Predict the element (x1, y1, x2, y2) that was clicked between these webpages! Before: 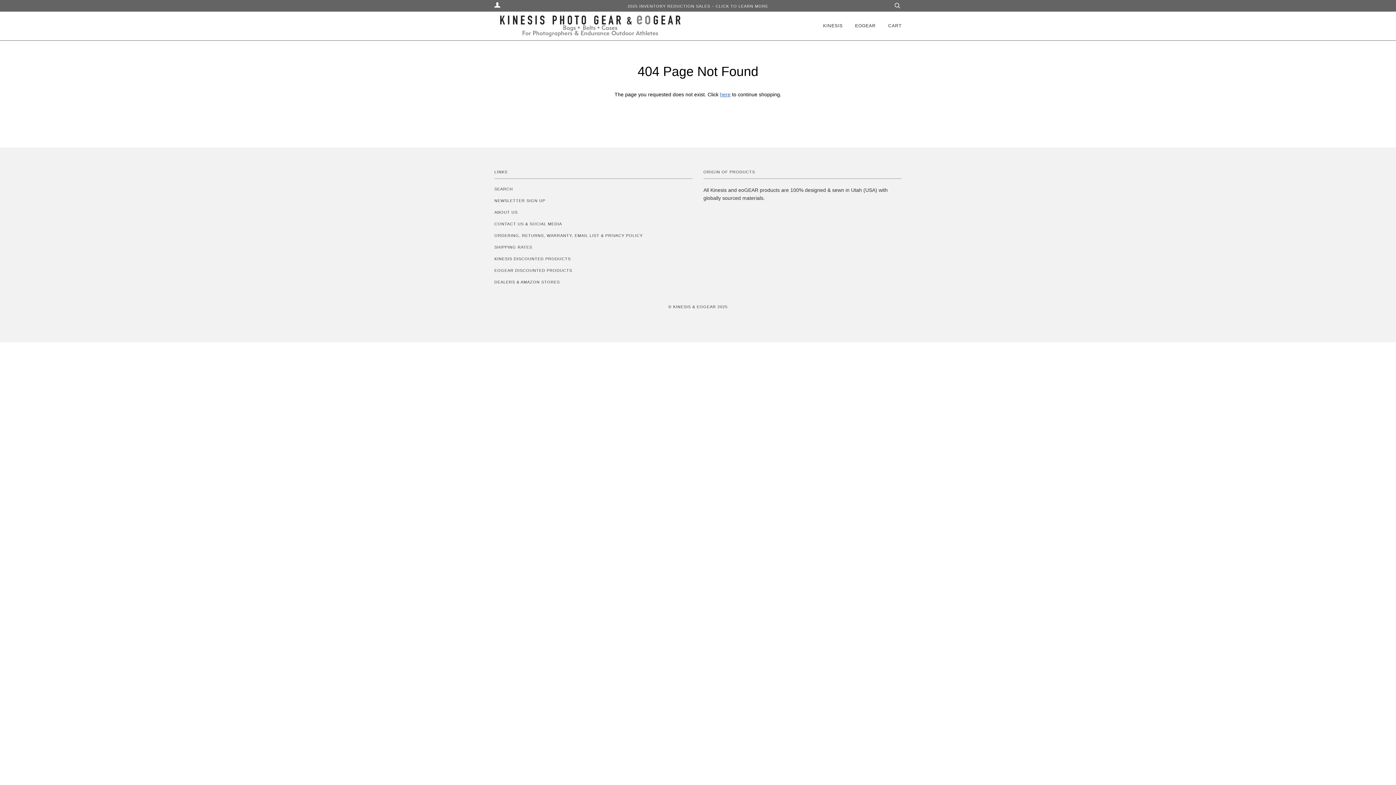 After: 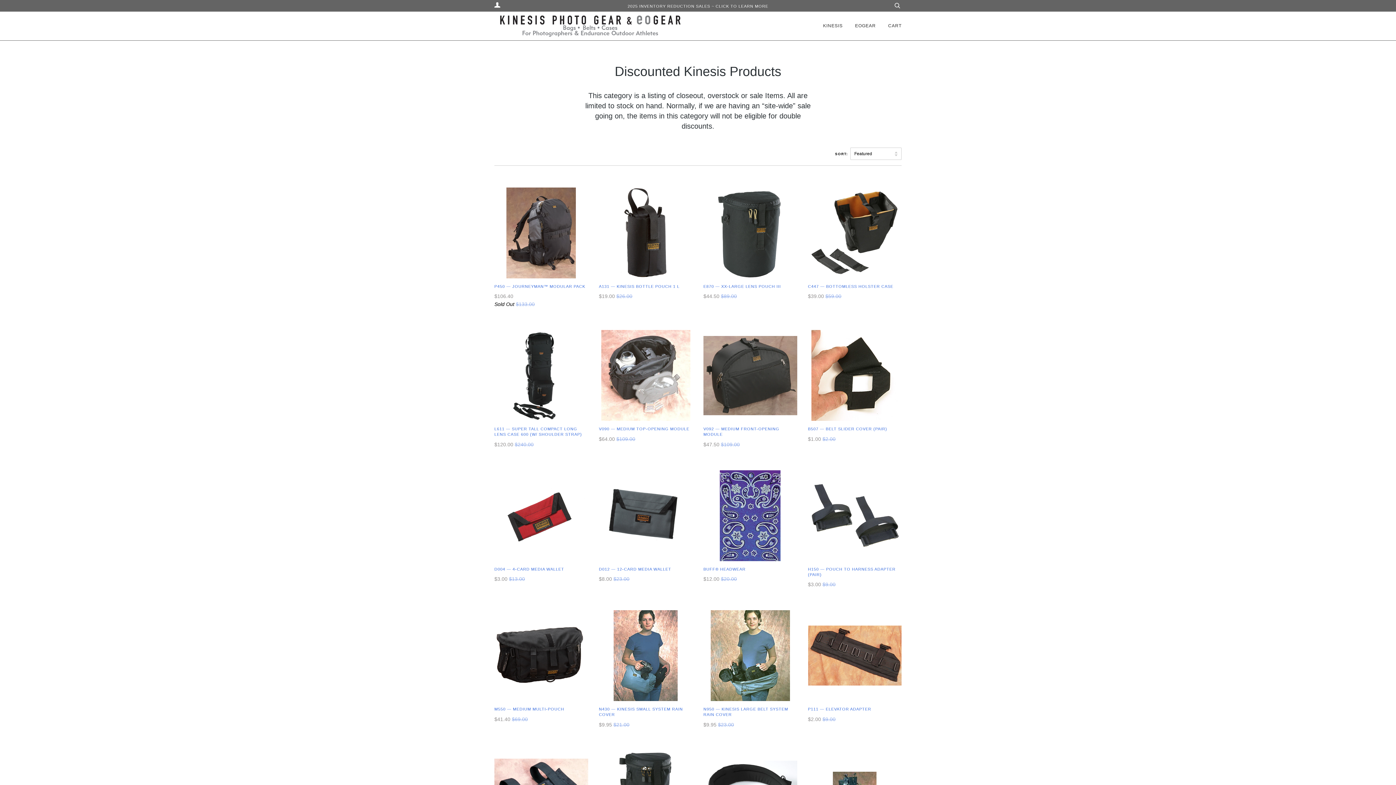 Action: bbox: (494, 256, 570, 261) label: KINESIS DISCOUNTED PRODUCTS